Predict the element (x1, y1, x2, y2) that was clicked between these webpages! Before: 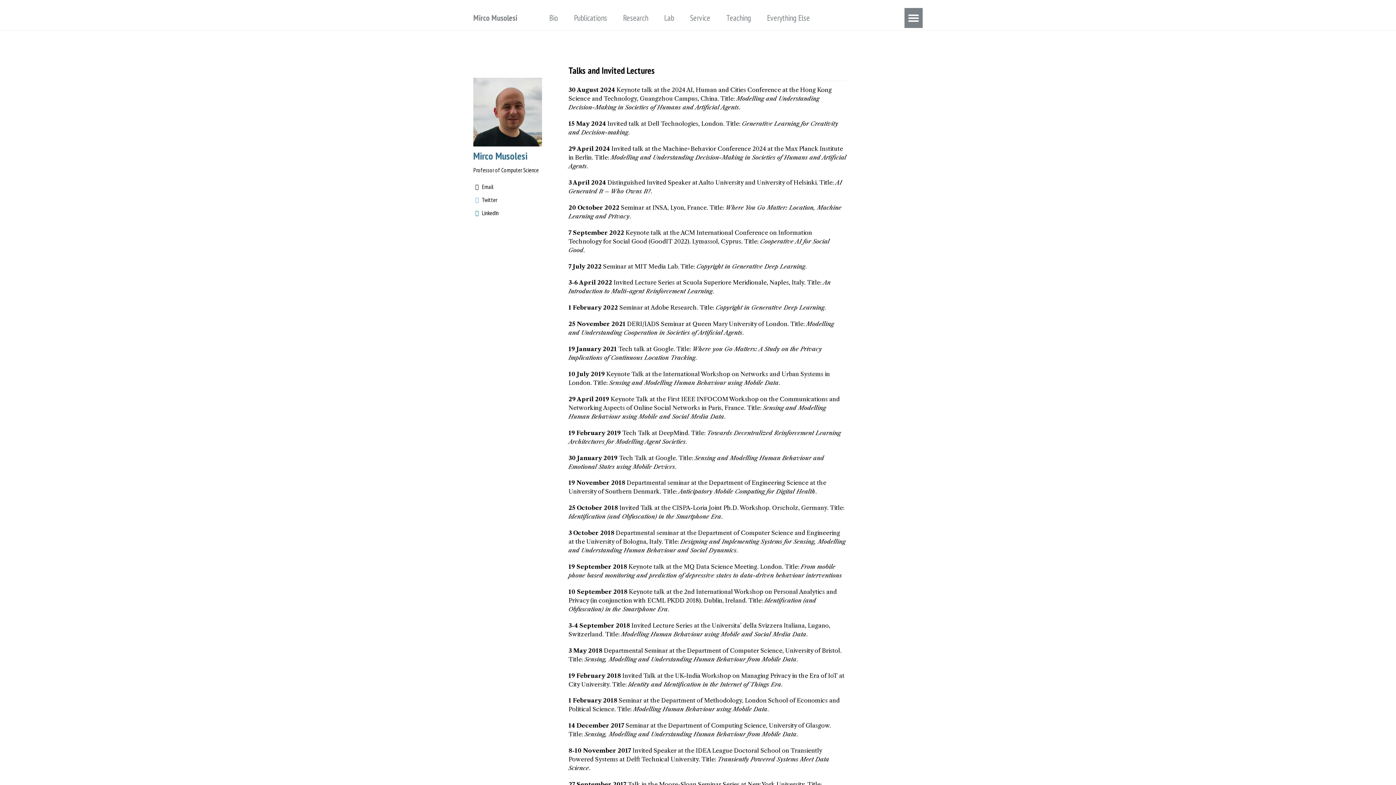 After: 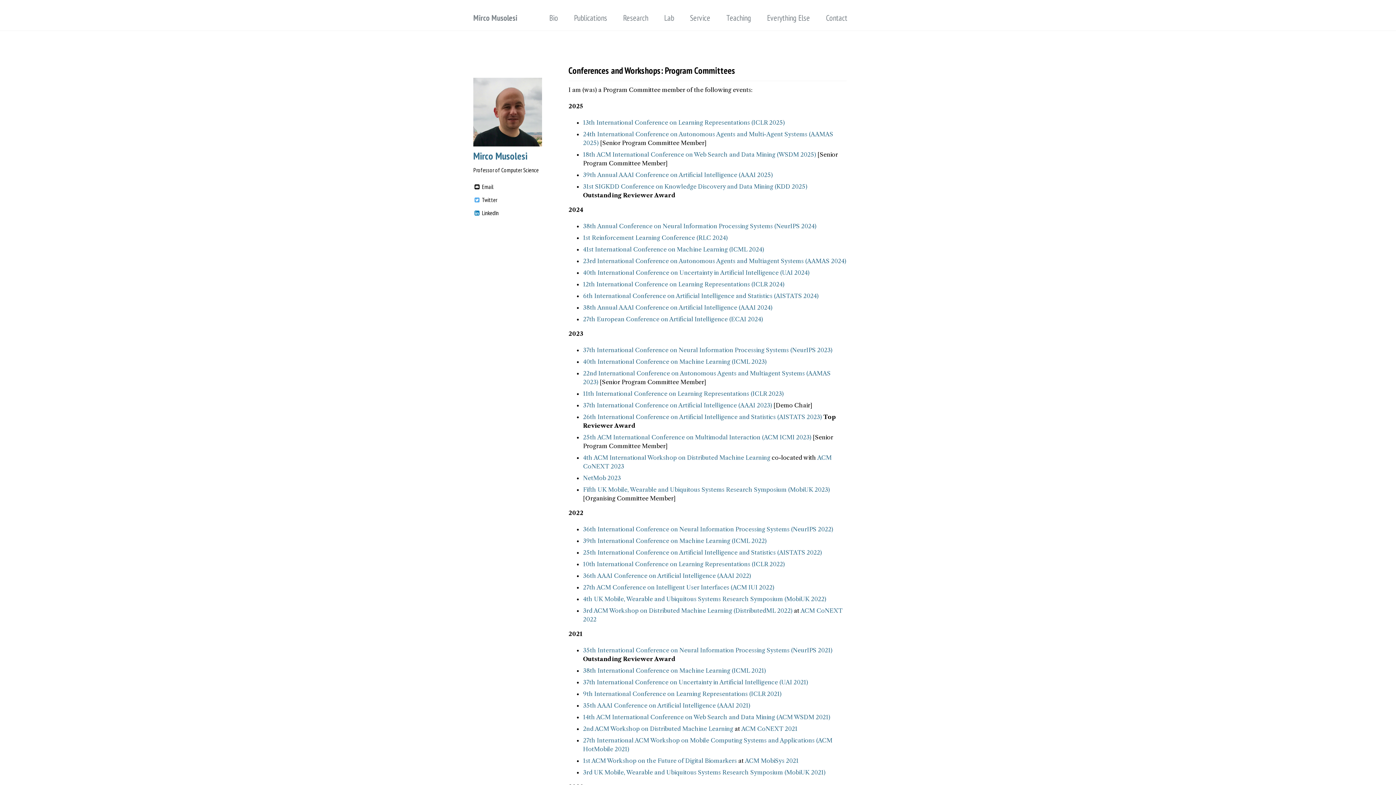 Action: label: Service bbox: (690, 8, 710, 28)